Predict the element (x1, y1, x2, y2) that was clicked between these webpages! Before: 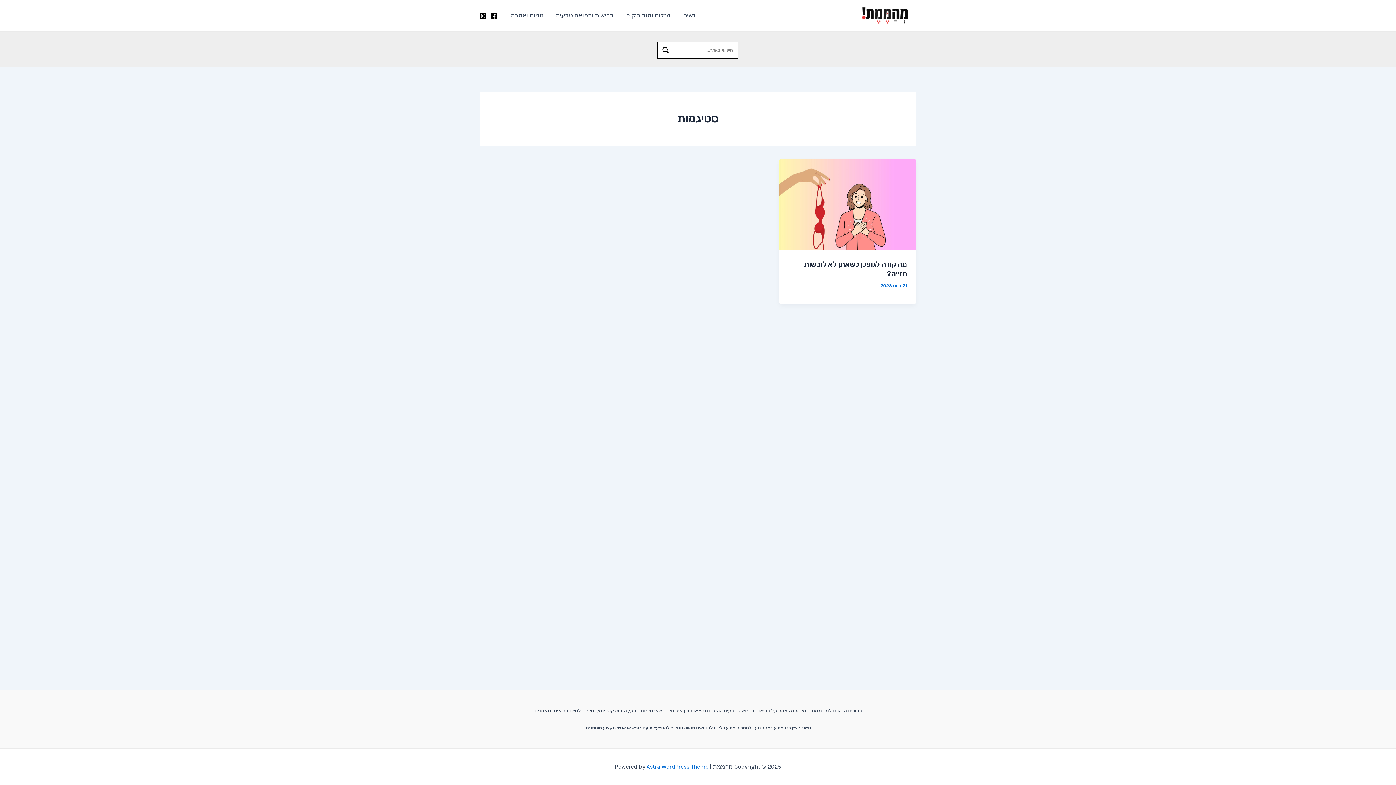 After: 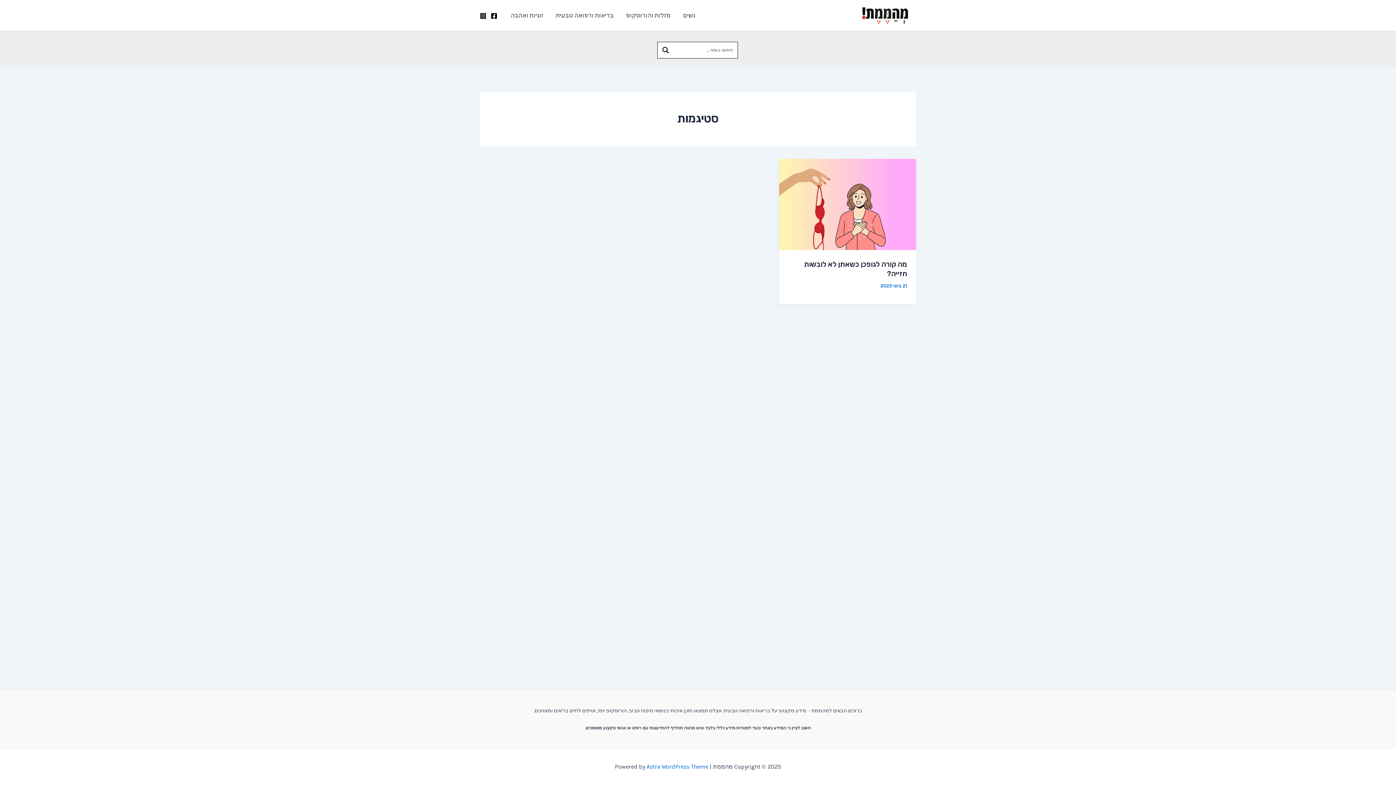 Action: bbox: (490, 12, 497, 19) label: Facebook